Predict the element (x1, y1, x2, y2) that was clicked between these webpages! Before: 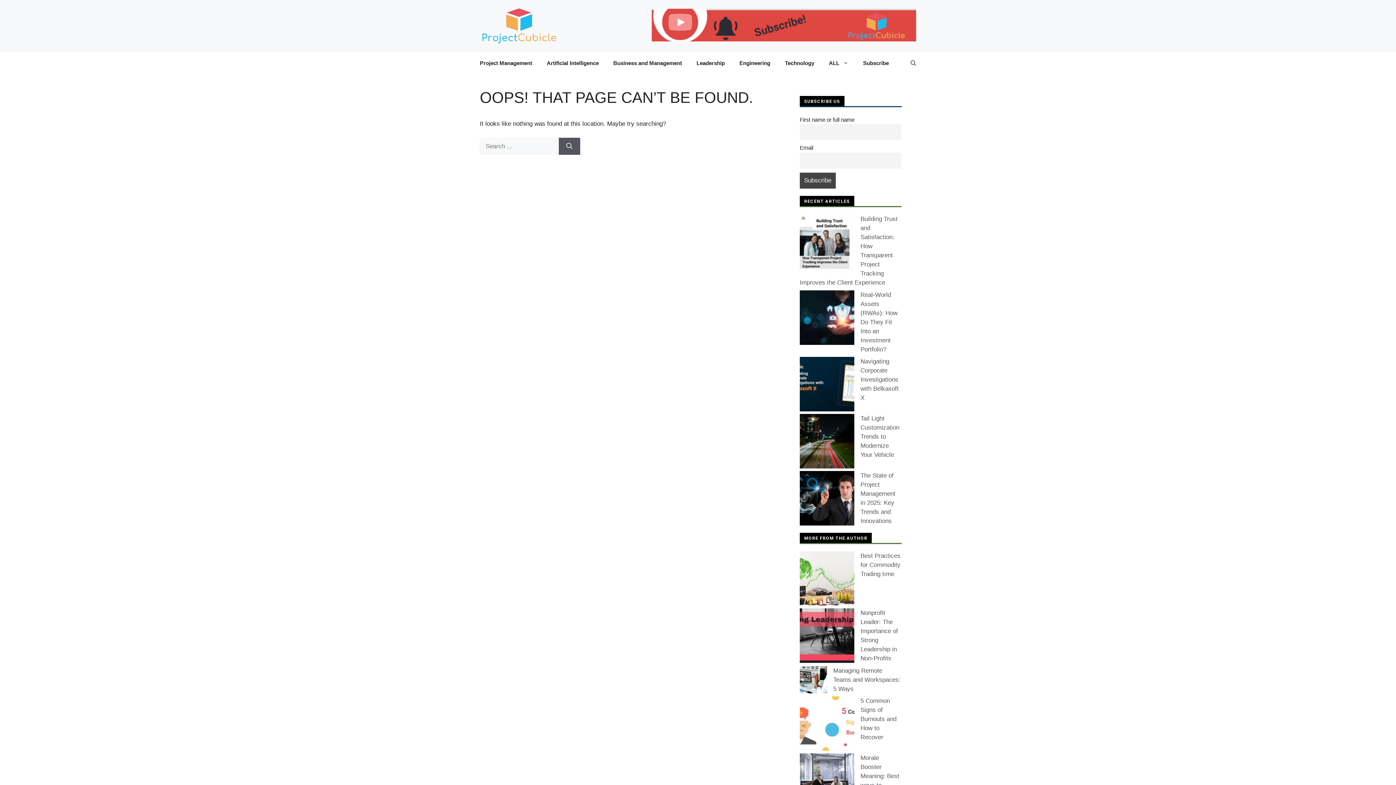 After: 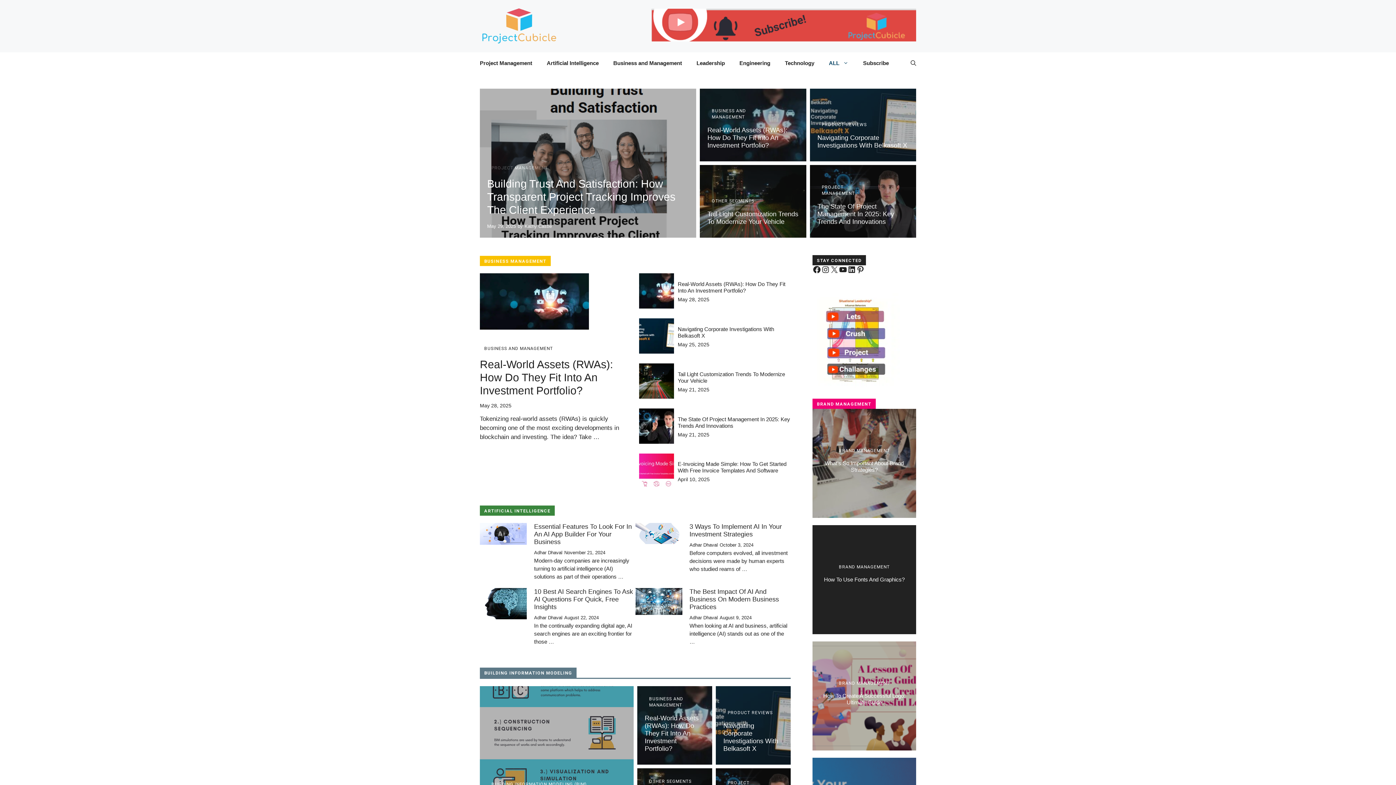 Action: bbox: (821, 52, 856, 74) label: ALL